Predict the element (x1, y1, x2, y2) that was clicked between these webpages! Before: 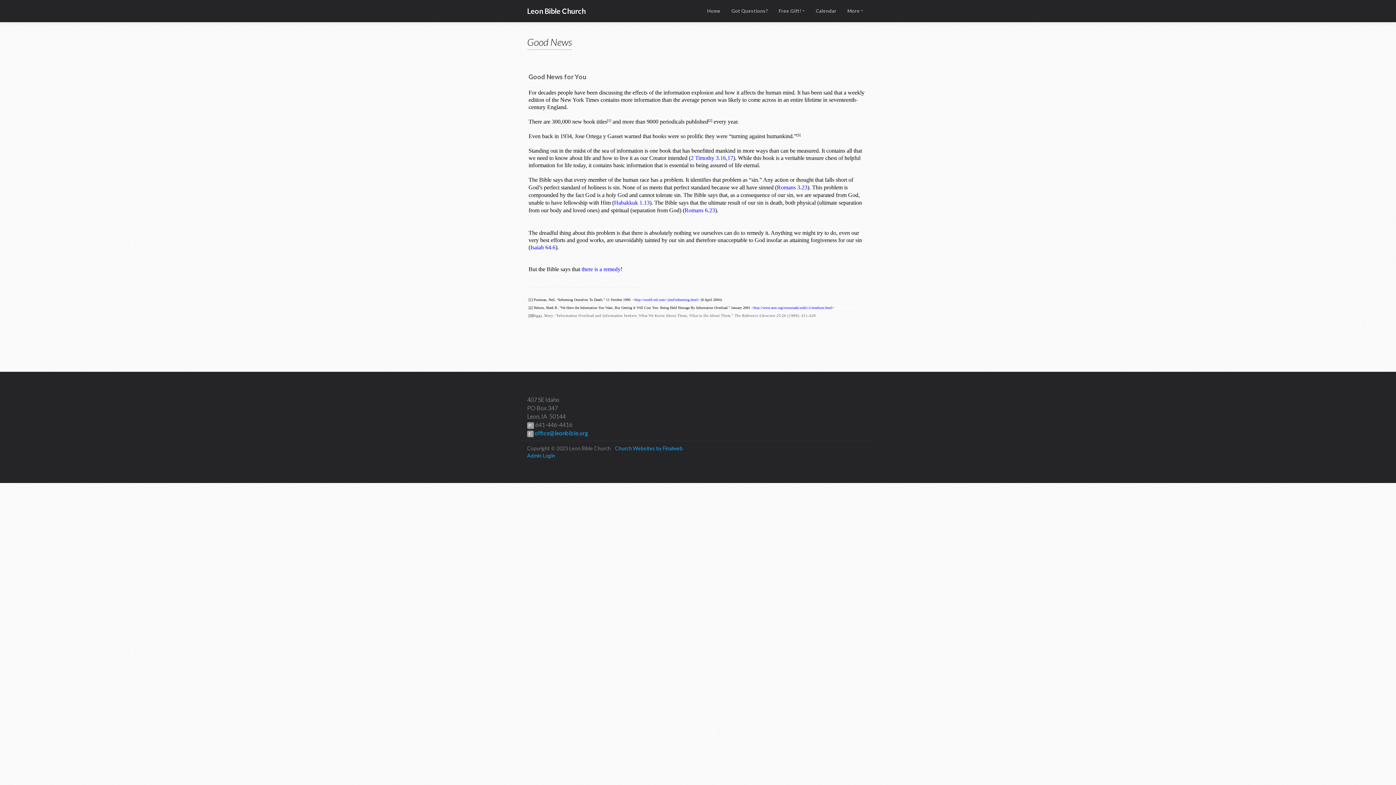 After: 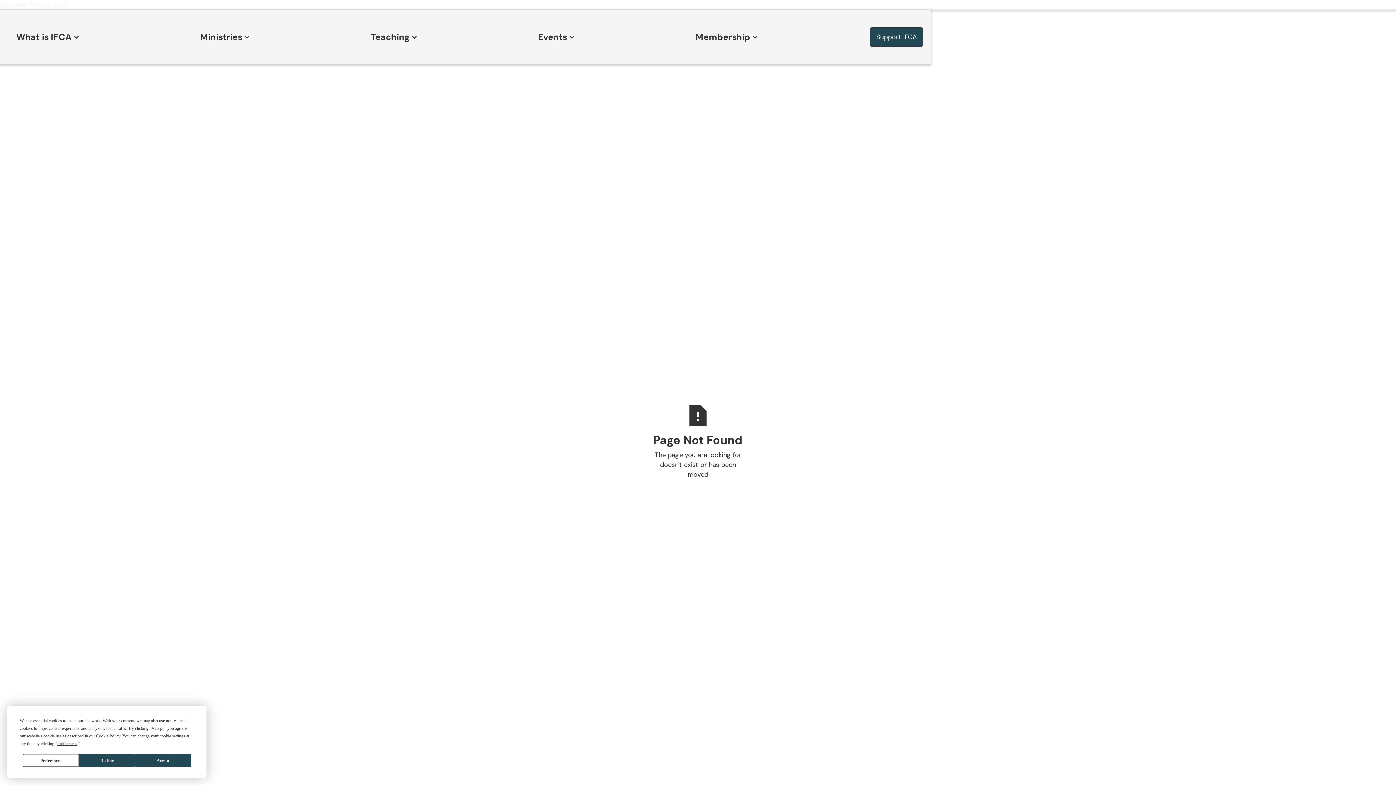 Action: label: [3] bbox: (528, 312, 532, 318)